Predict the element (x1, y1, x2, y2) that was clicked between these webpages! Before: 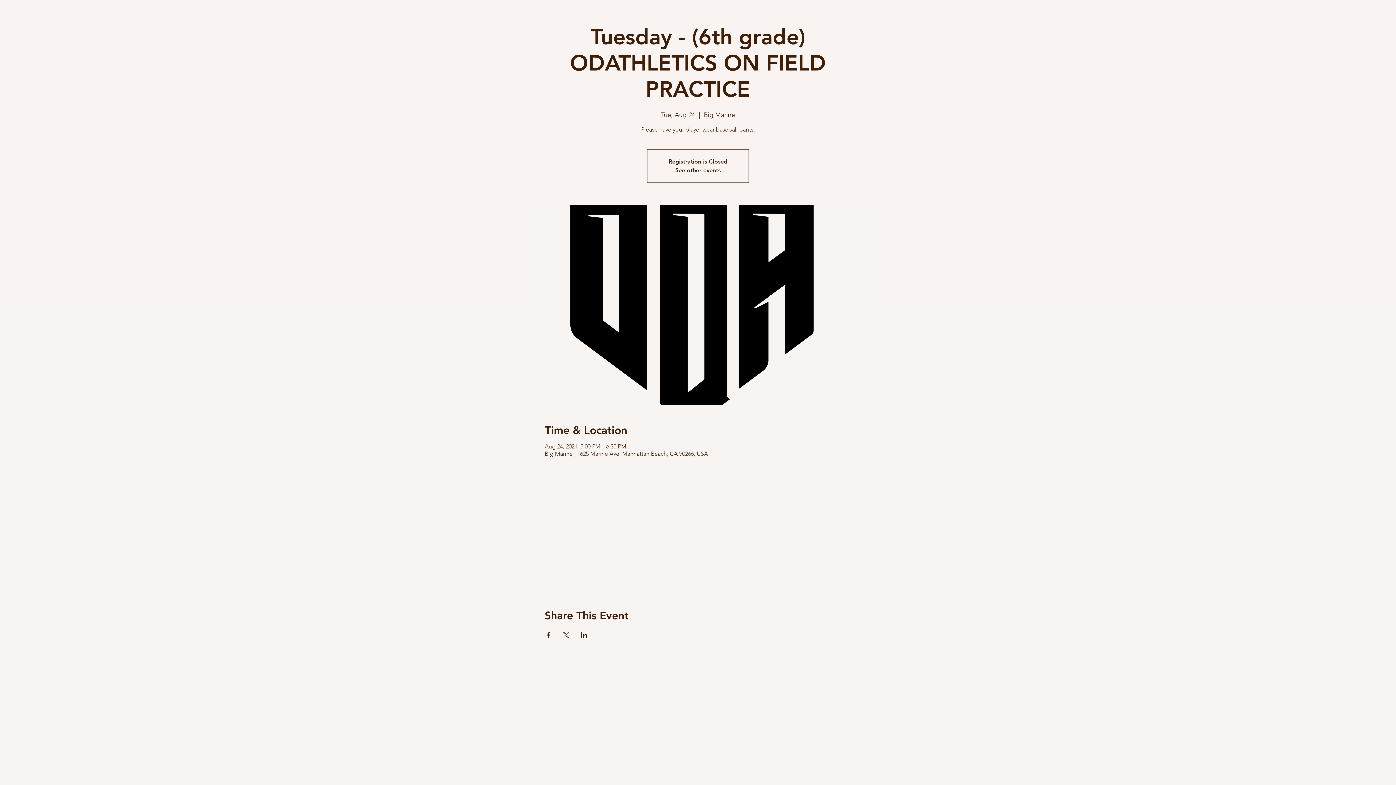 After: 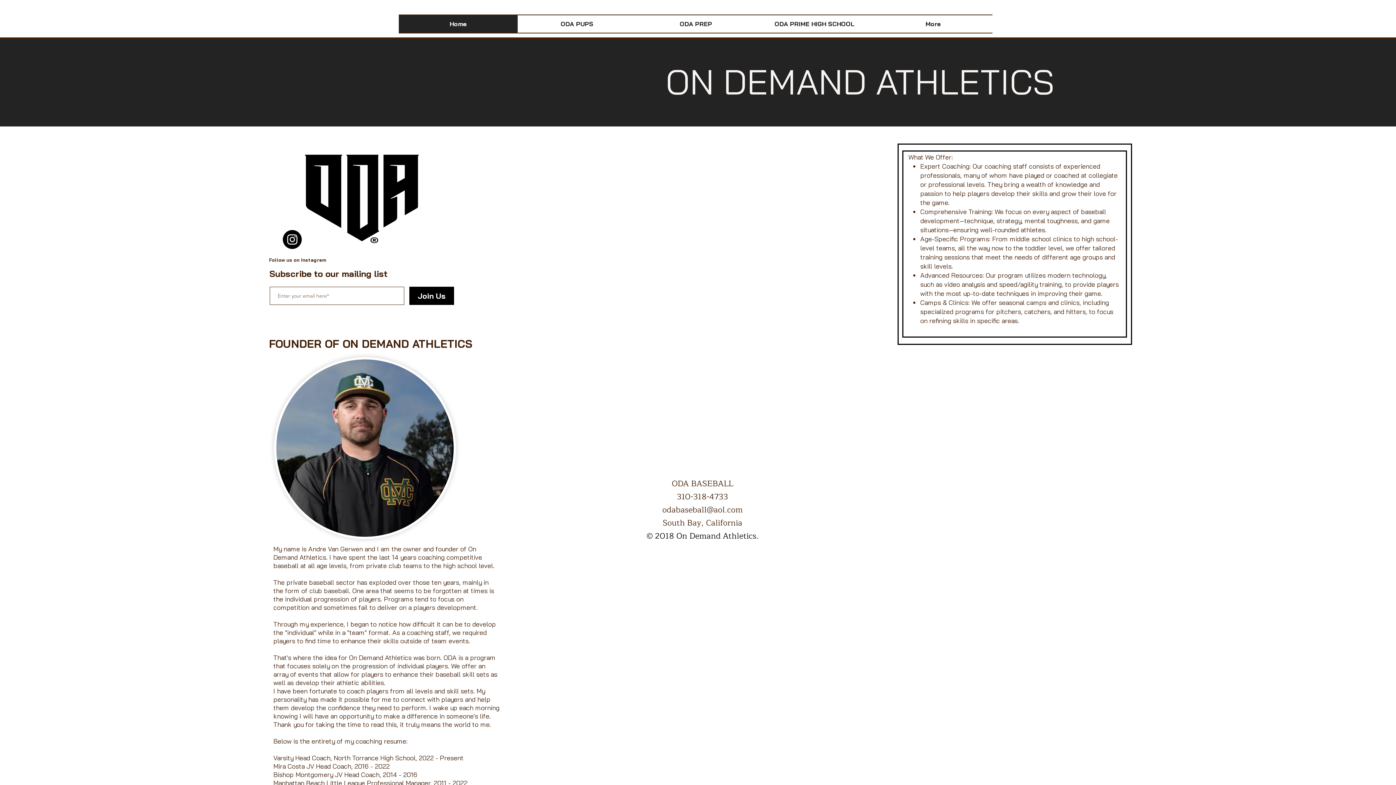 Action: bbox: (675, 166, 720, 173) label: See other events